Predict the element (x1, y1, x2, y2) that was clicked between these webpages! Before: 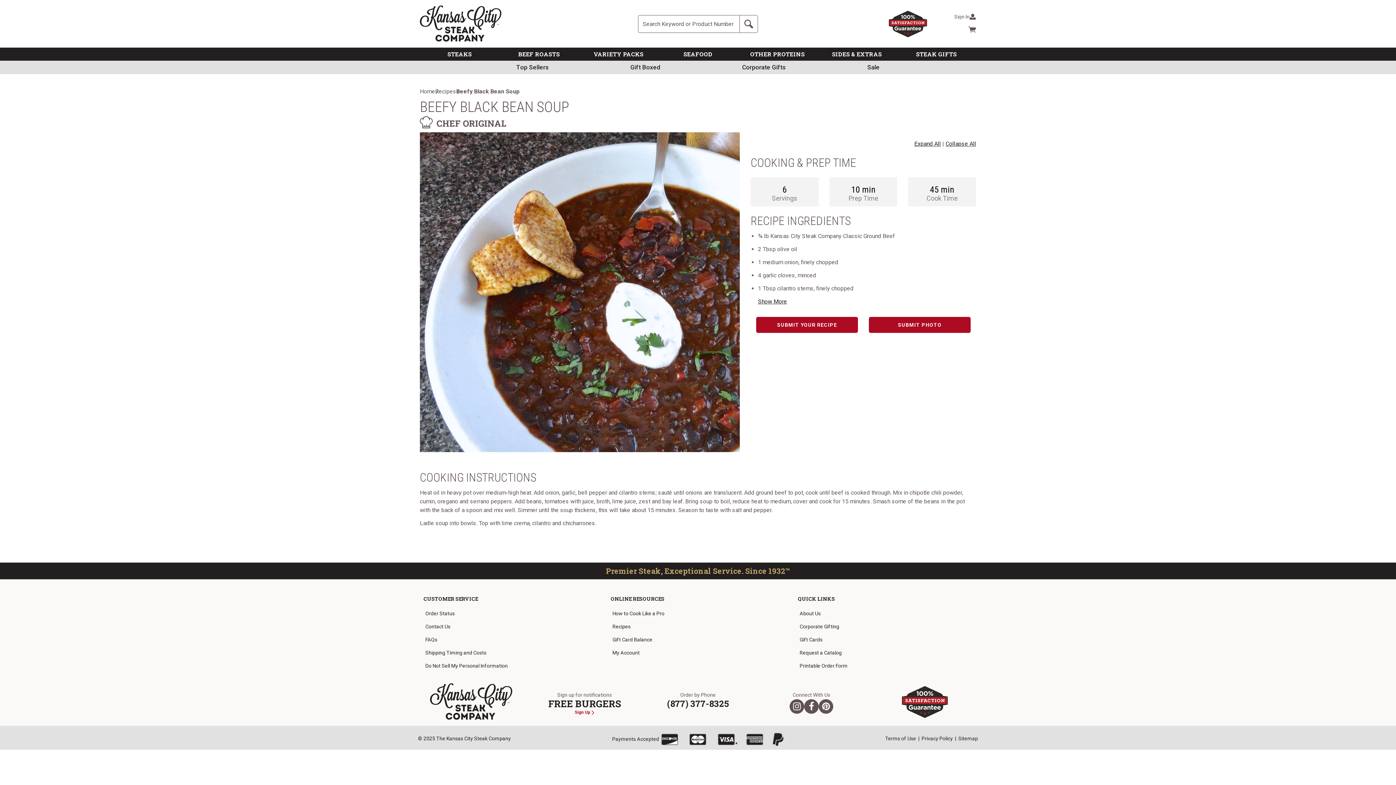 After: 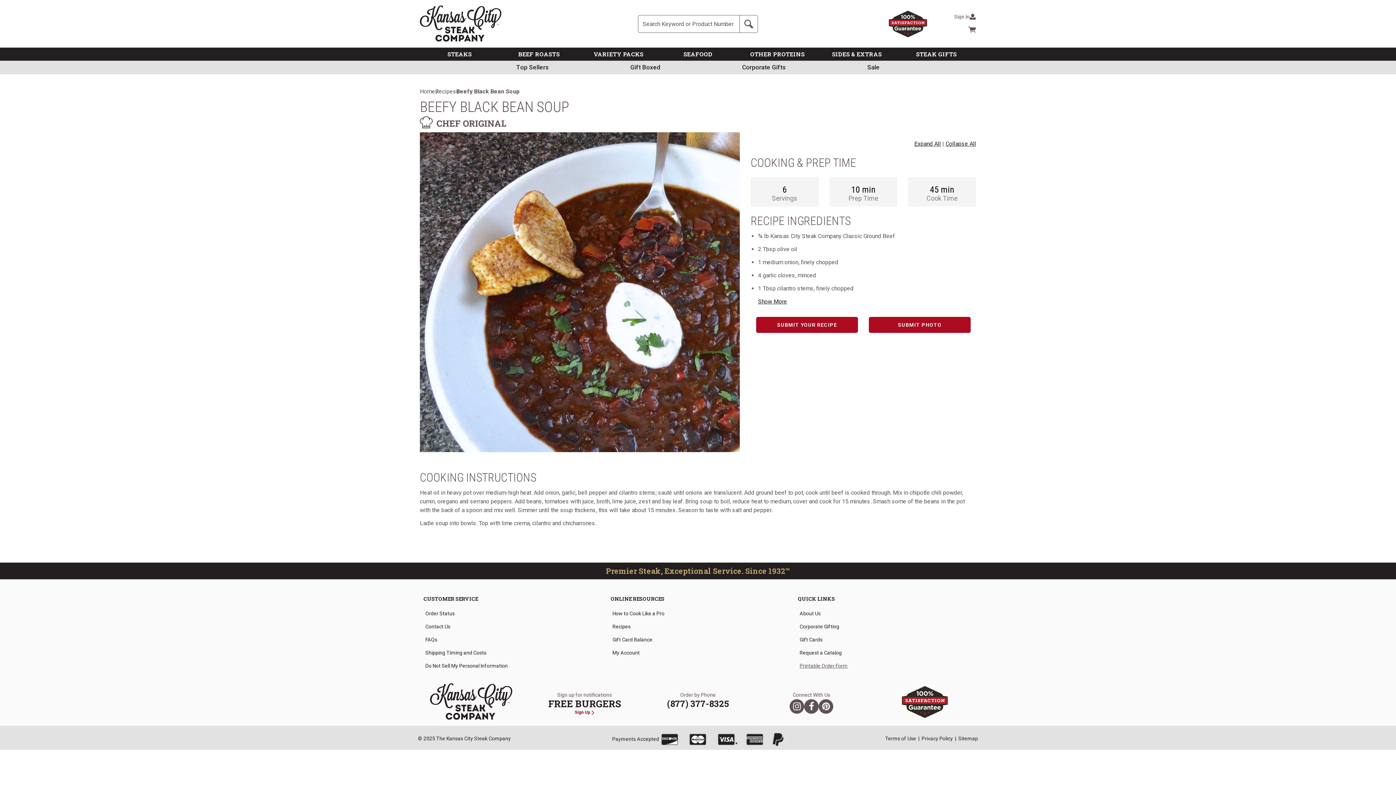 Action: label: Printable Order Form bbox: (799, 663, 847, 669)